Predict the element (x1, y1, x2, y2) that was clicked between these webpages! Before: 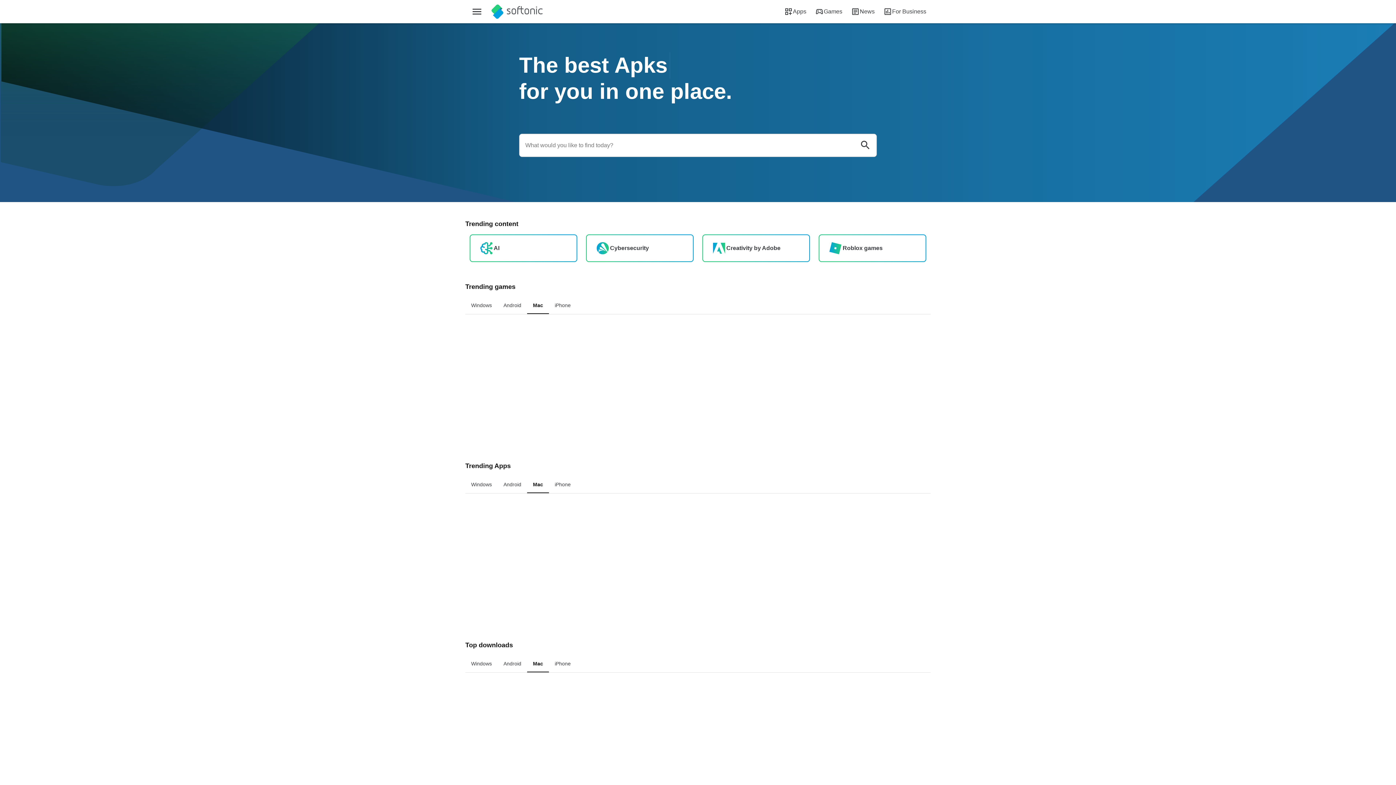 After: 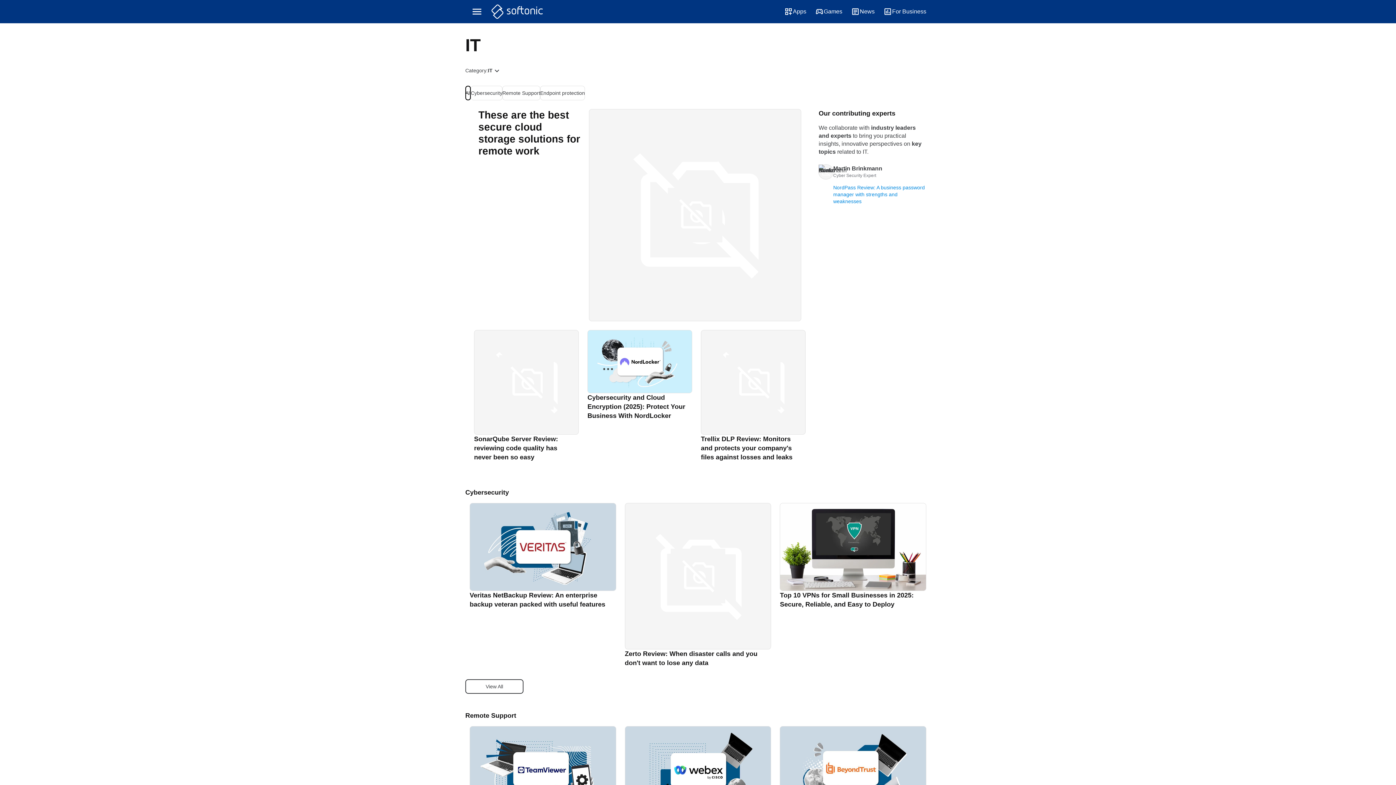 Action: label: IT bbox: (465, 40, 610, 58)